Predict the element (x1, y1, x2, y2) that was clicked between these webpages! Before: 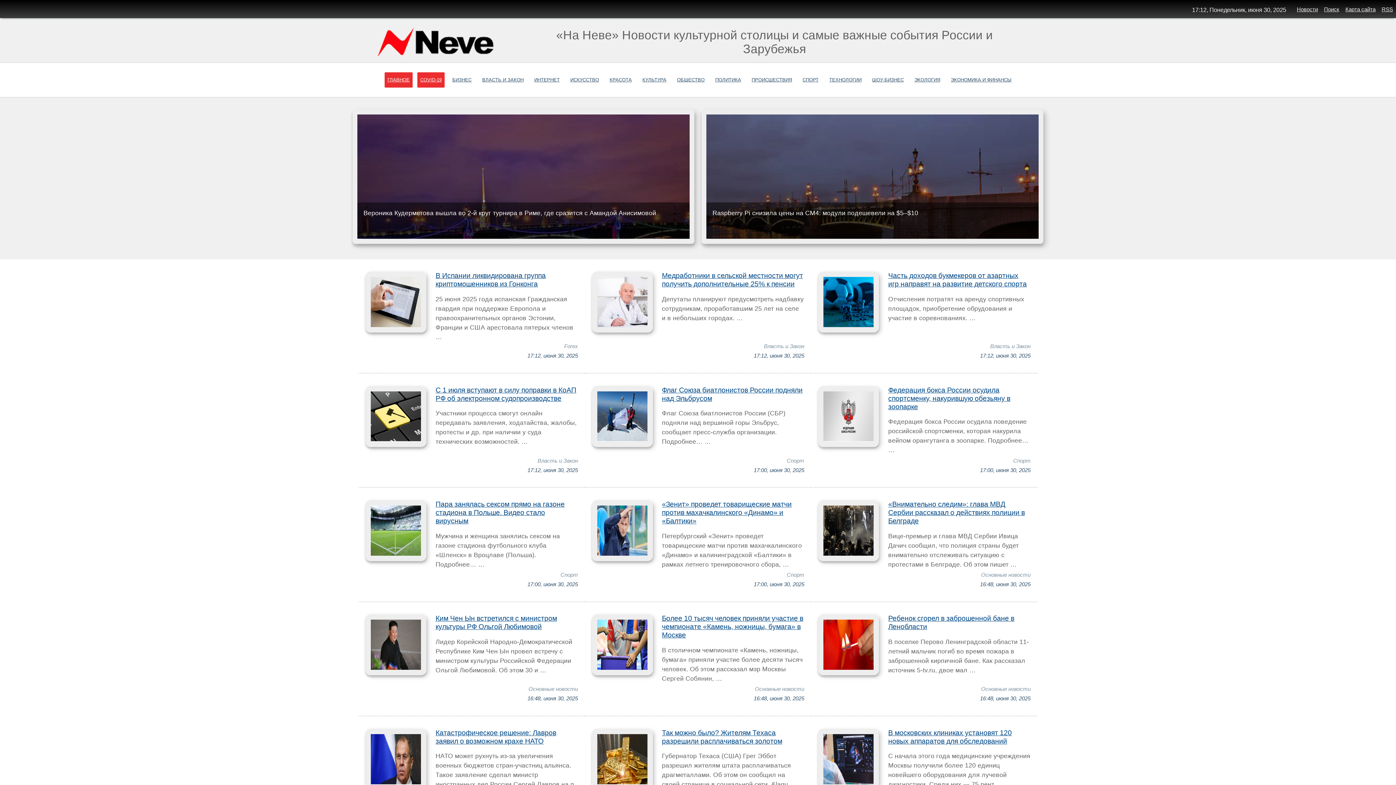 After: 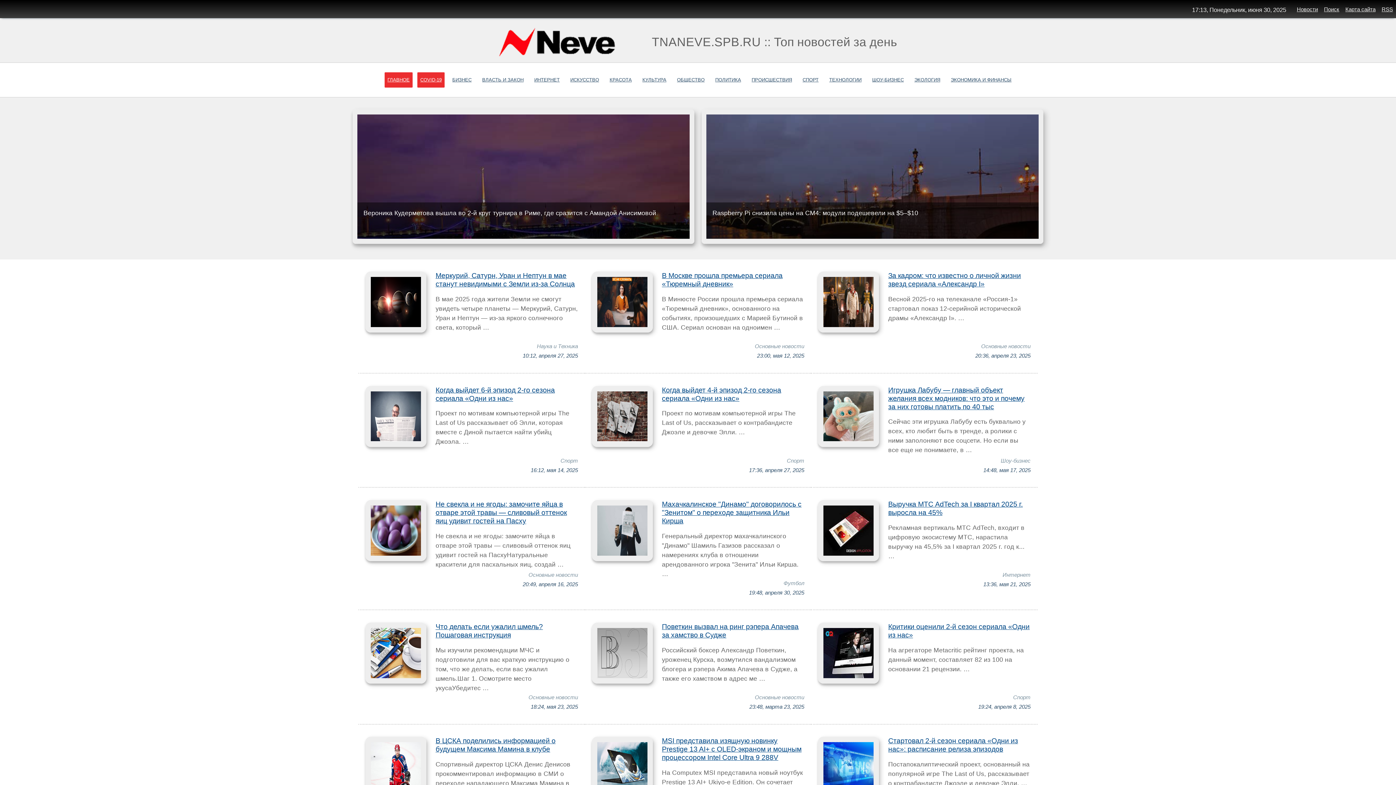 Action: bbox: (384, 72, 412, 87) label: ГЛАВНОЕ